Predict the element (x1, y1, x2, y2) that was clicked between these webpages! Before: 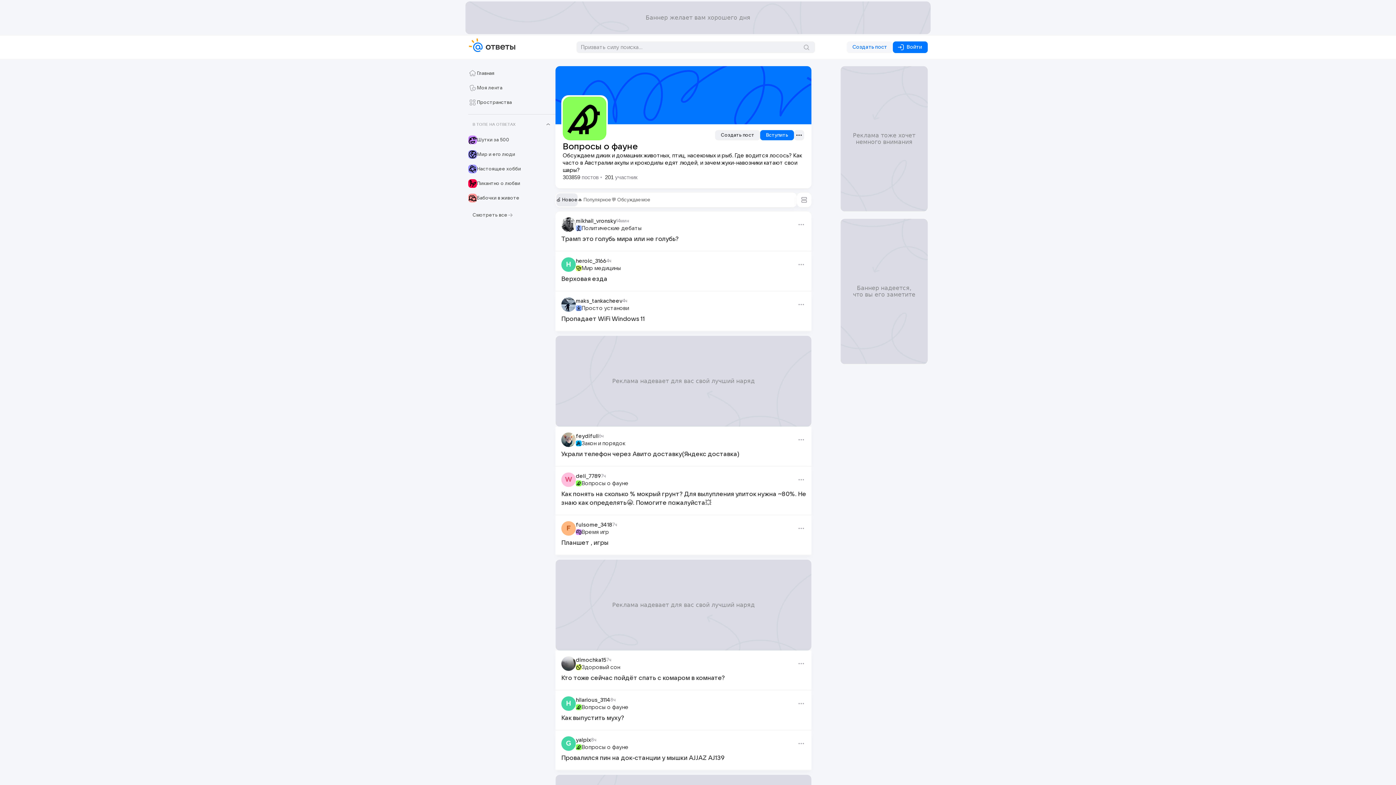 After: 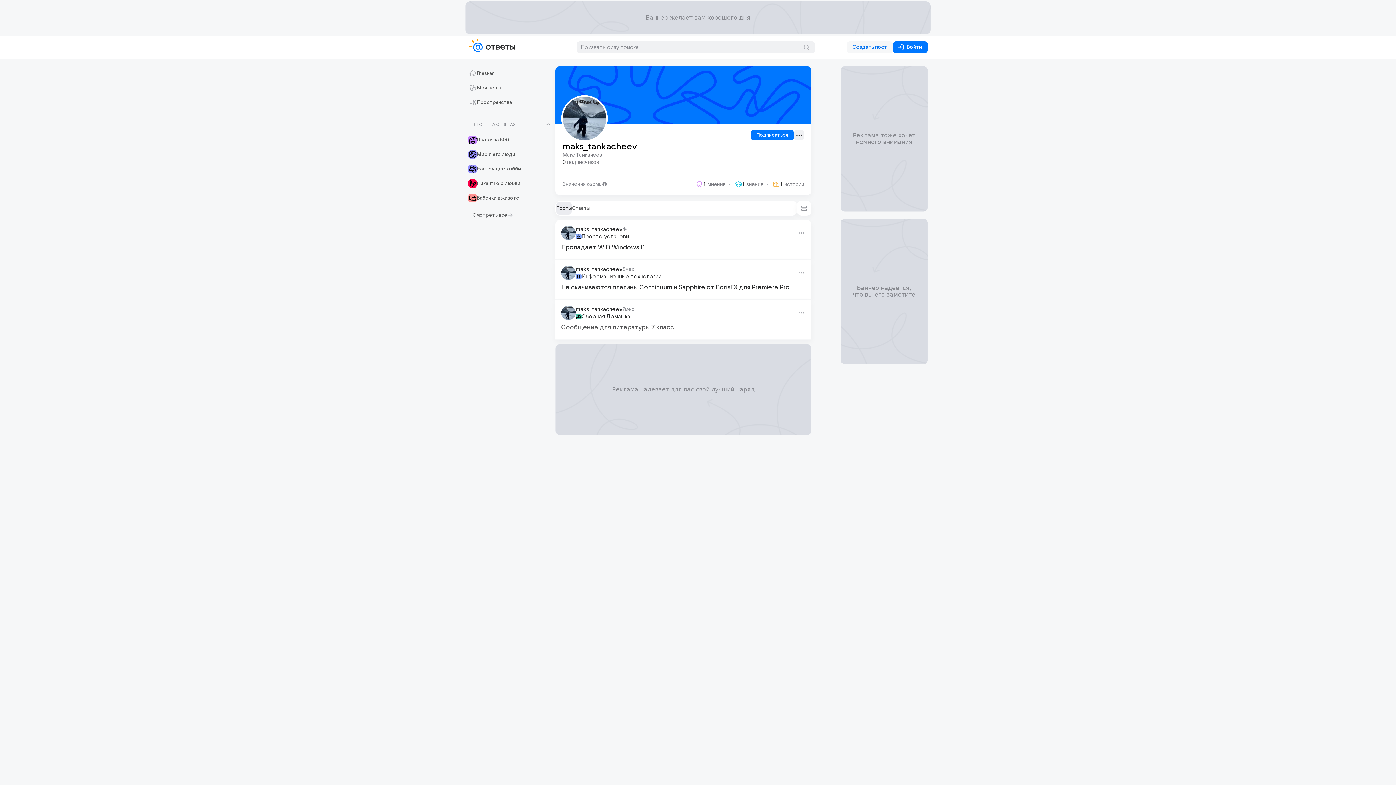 Action: bbox: (576, 297, 622, 304) label: maks_tankacheev